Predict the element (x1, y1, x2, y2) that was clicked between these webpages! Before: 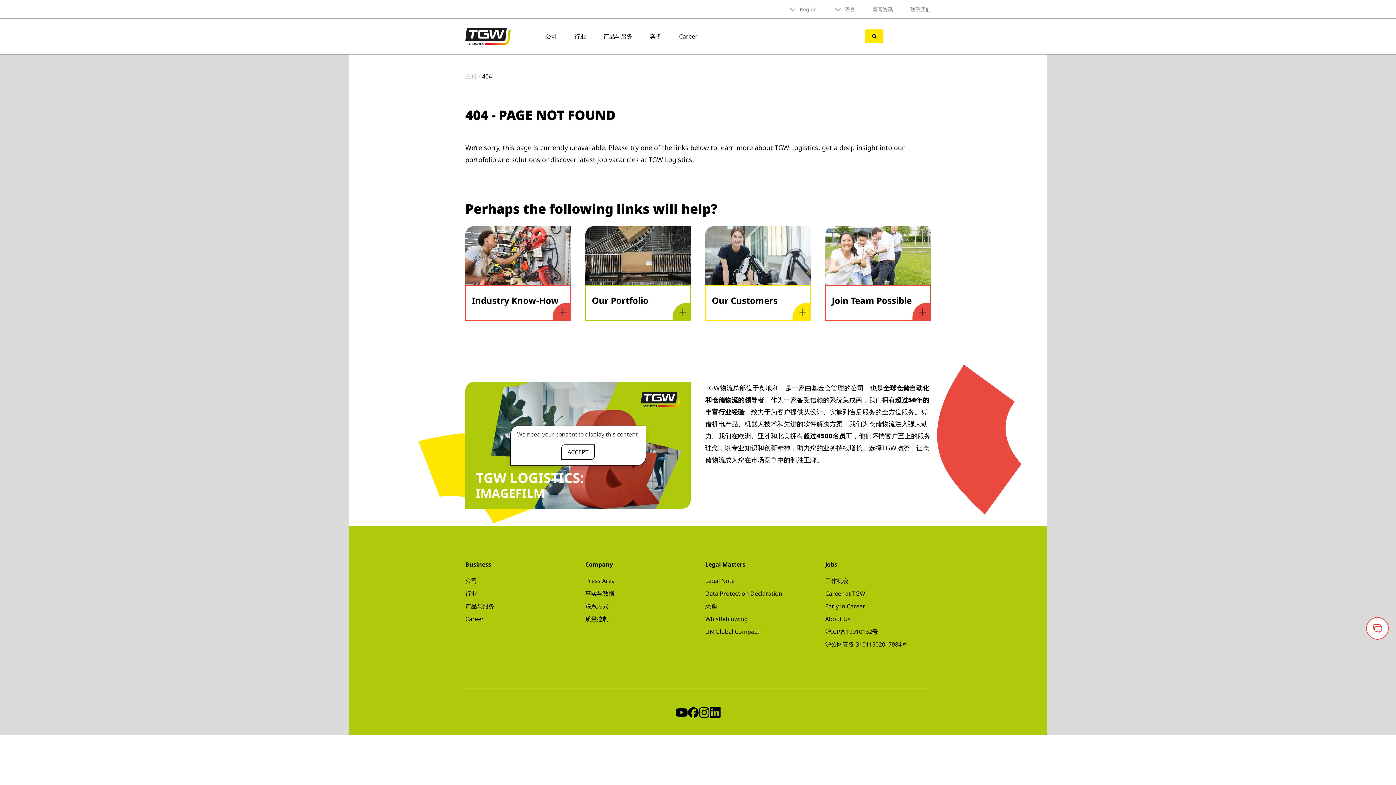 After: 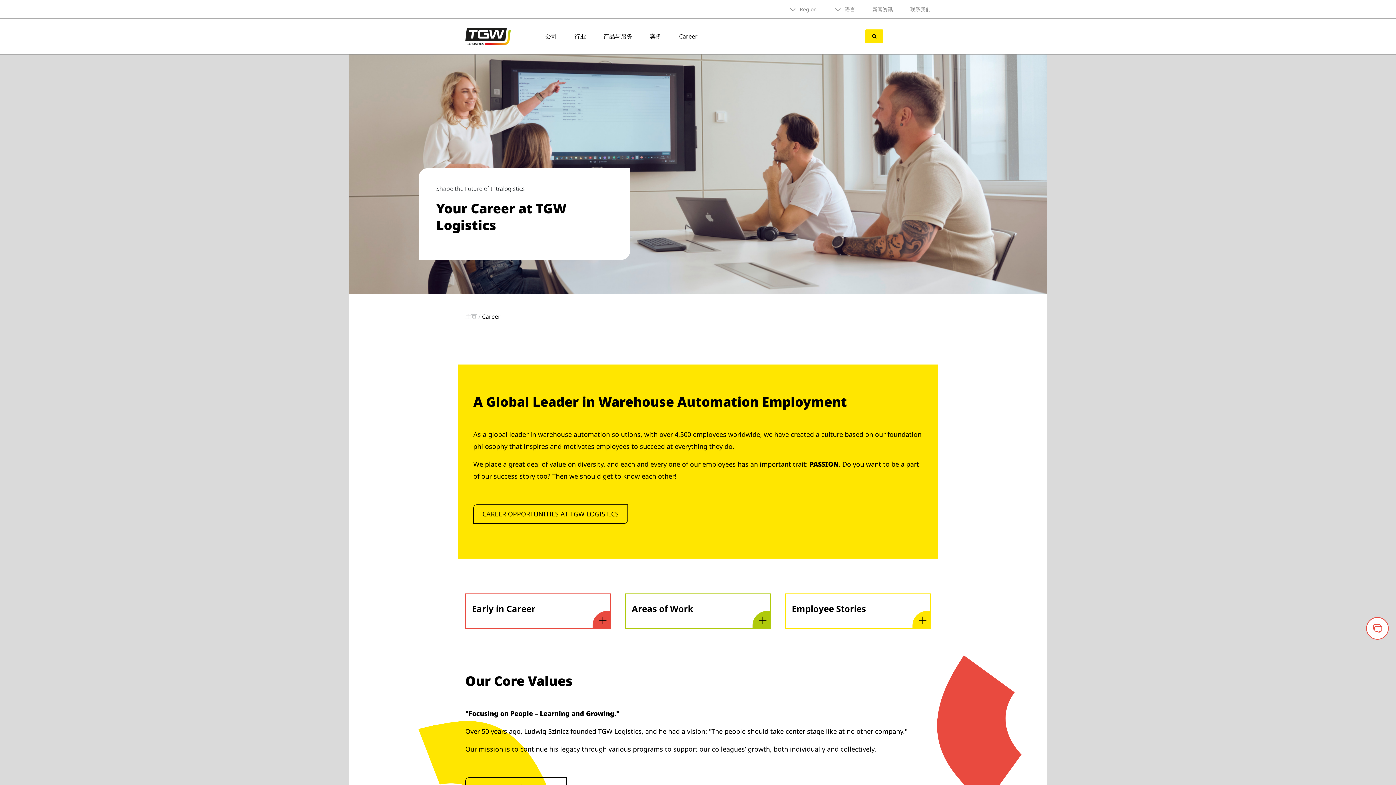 Action: label: Career bbox: (465, 615, 484, 623)